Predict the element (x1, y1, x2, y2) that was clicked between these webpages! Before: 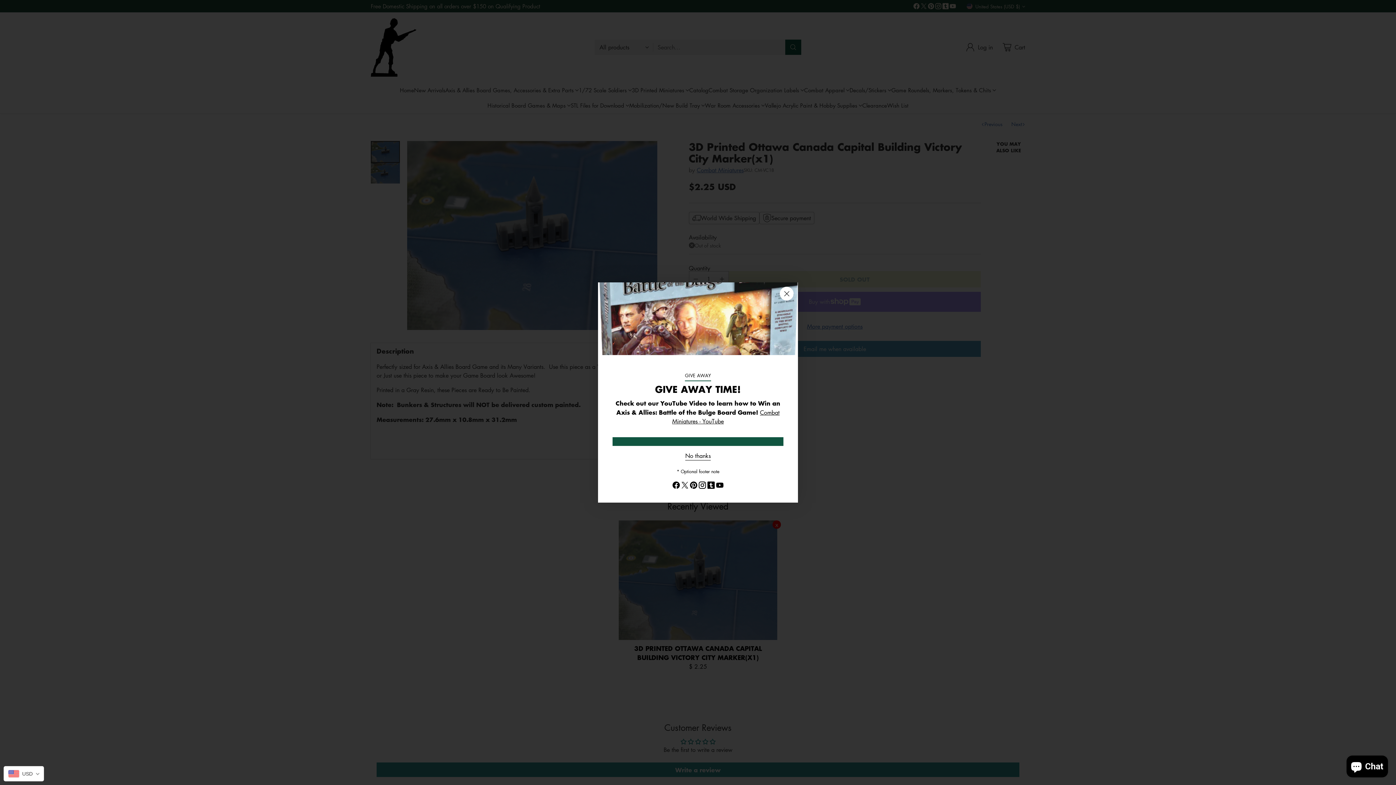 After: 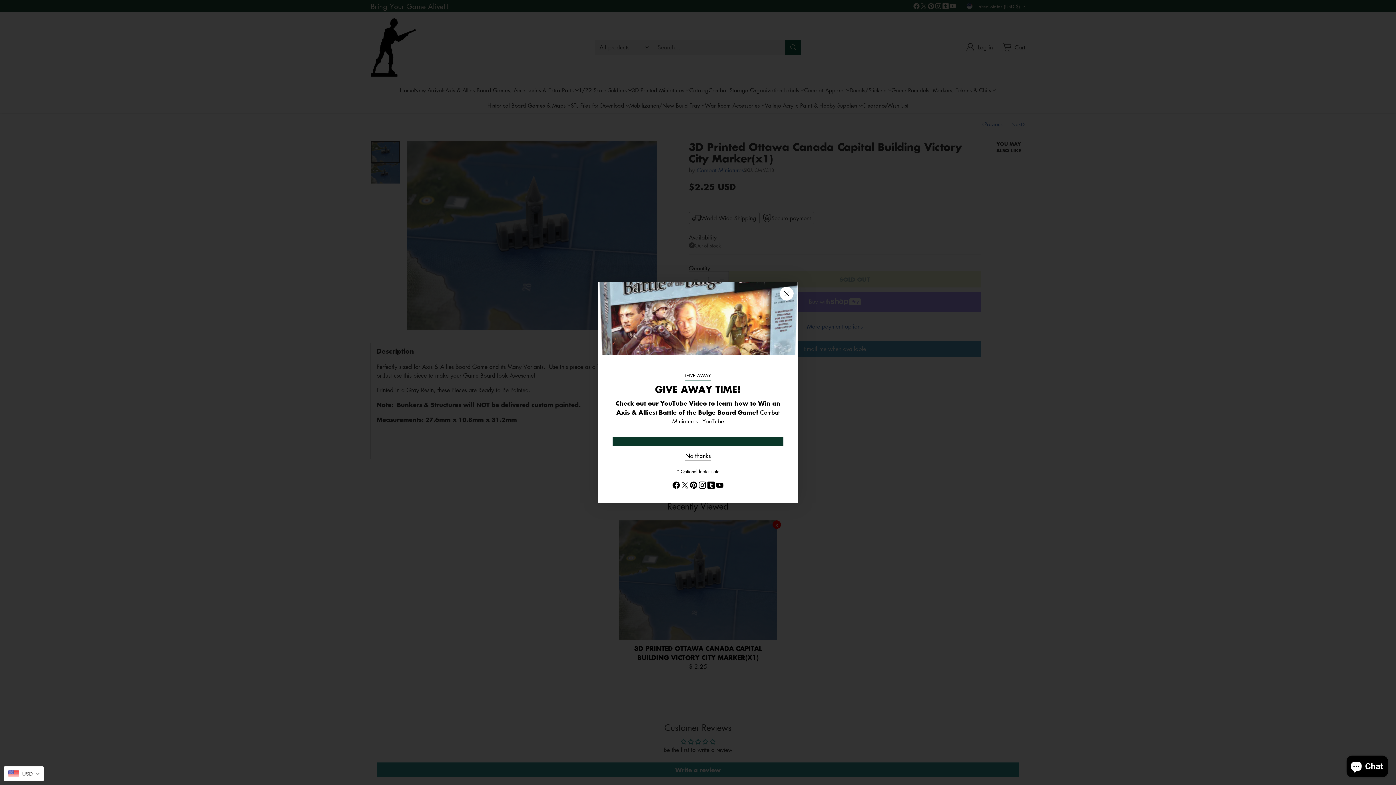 Action: bbox: (612, 437, 783, 446)